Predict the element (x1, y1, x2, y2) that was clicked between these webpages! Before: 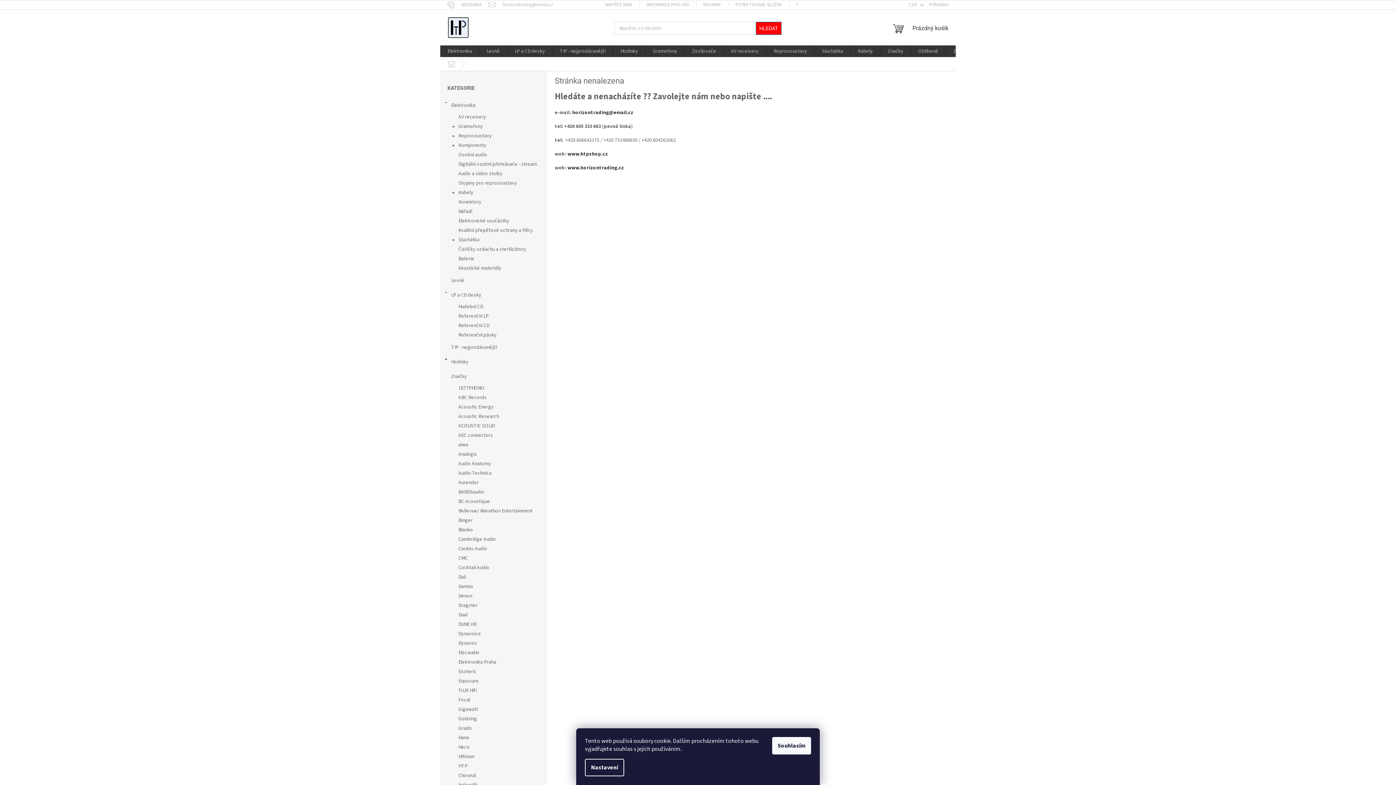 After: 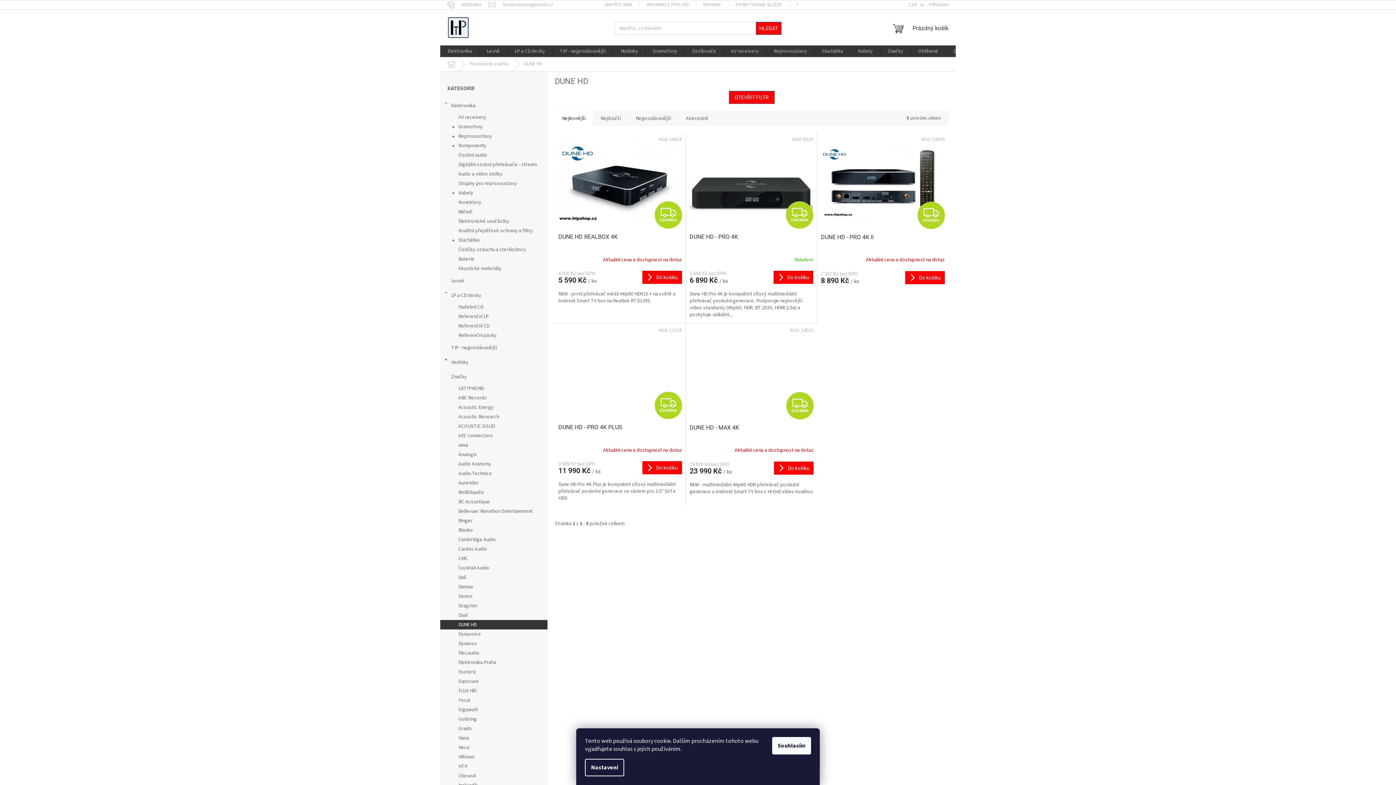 Action: bbox: (440, 620, 547, 629) label: DUNE HD